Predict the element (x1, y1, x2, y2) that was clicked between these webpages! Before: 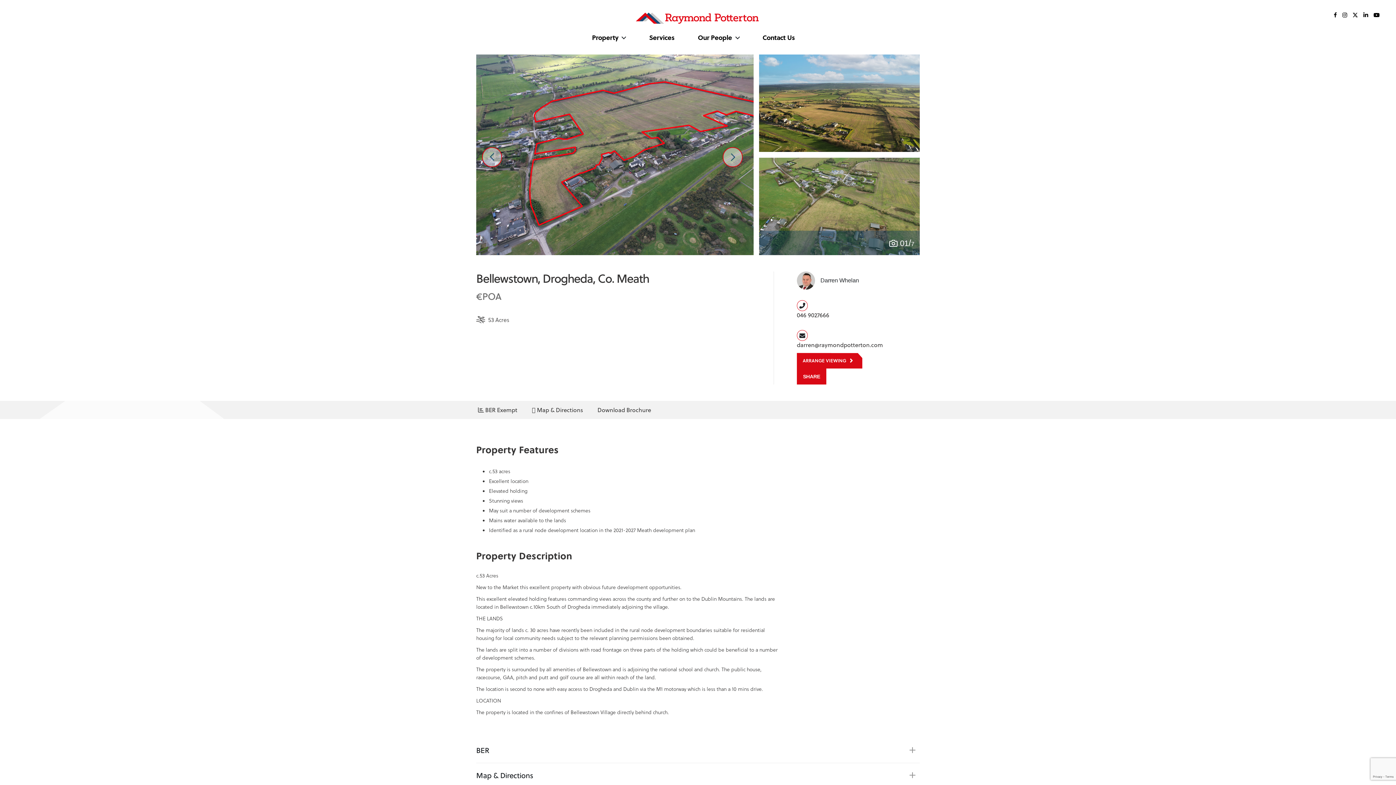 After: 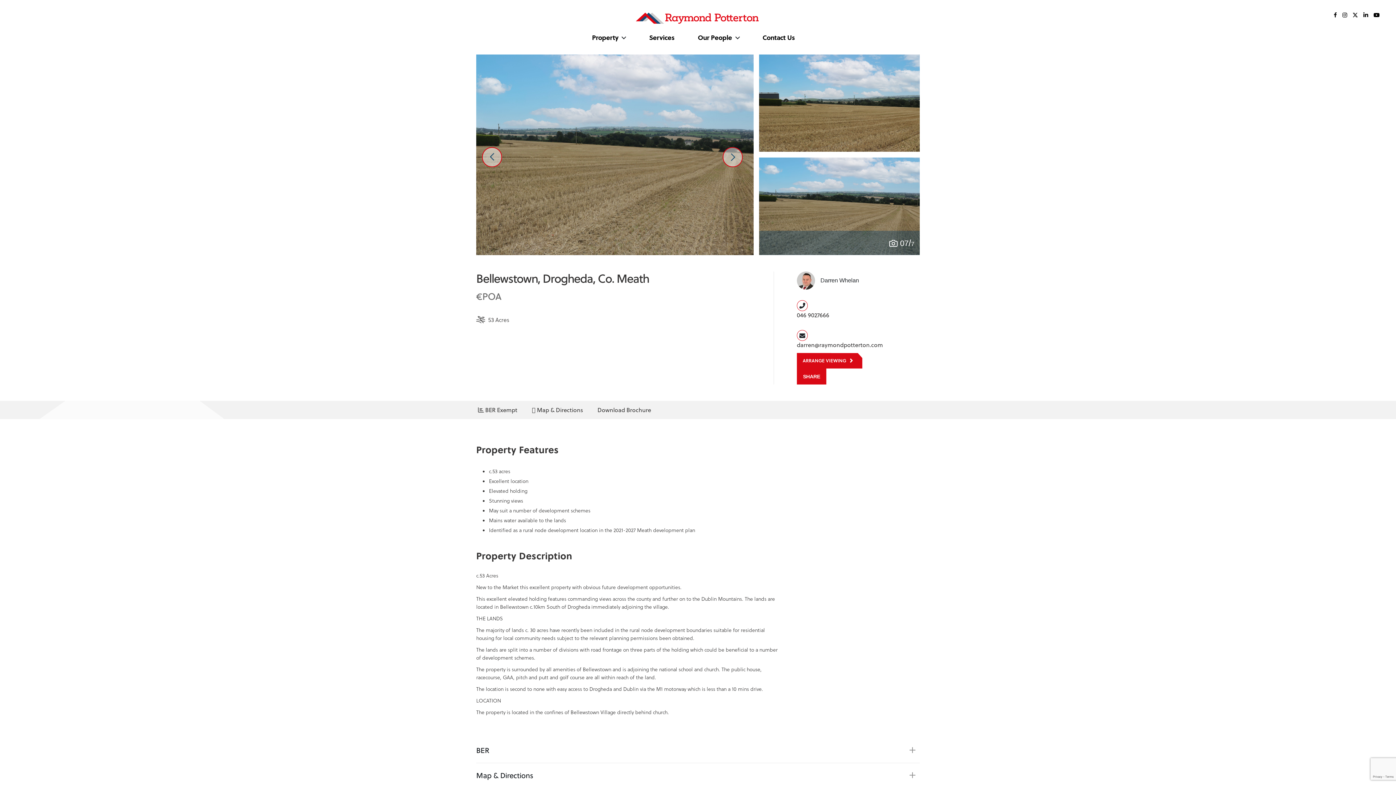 Action: bbox: (474, 148, 486, 160)